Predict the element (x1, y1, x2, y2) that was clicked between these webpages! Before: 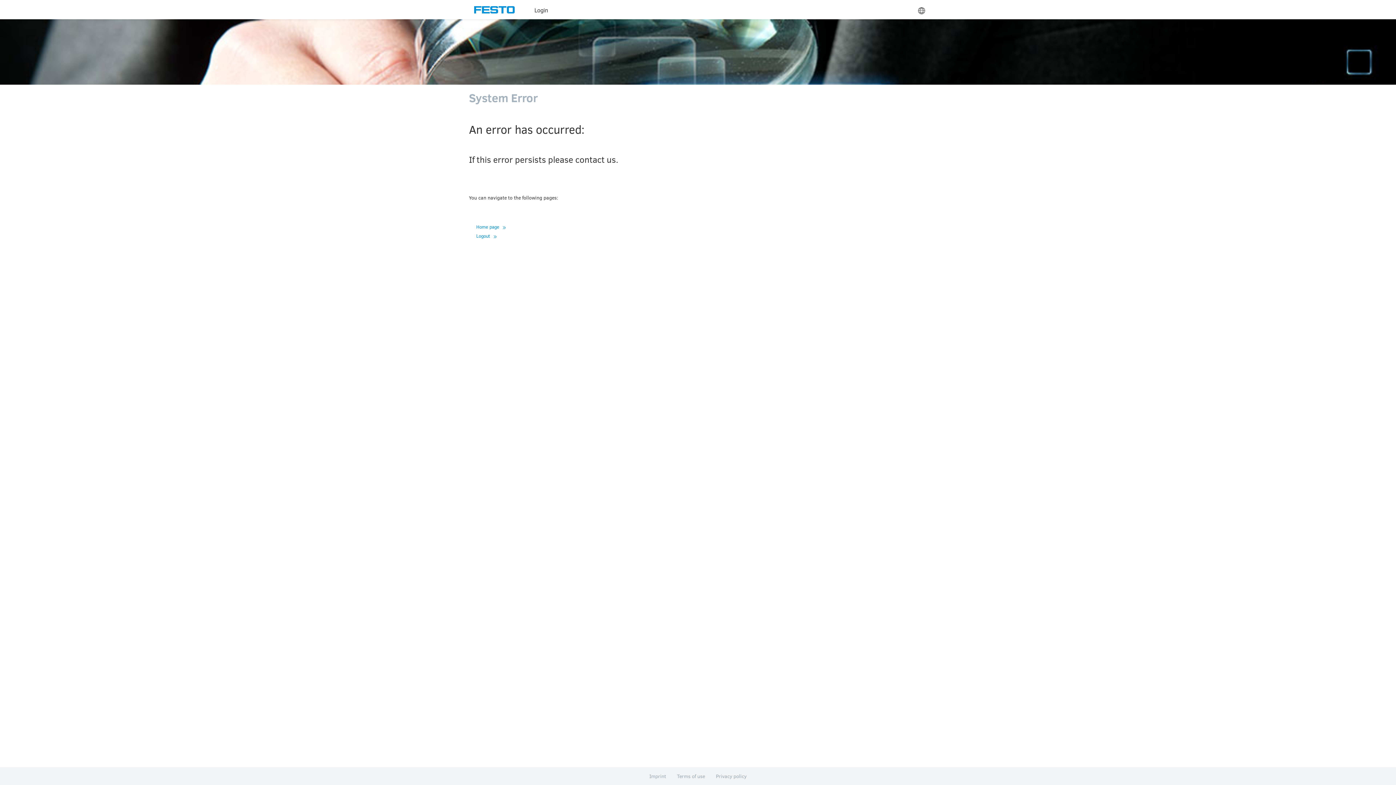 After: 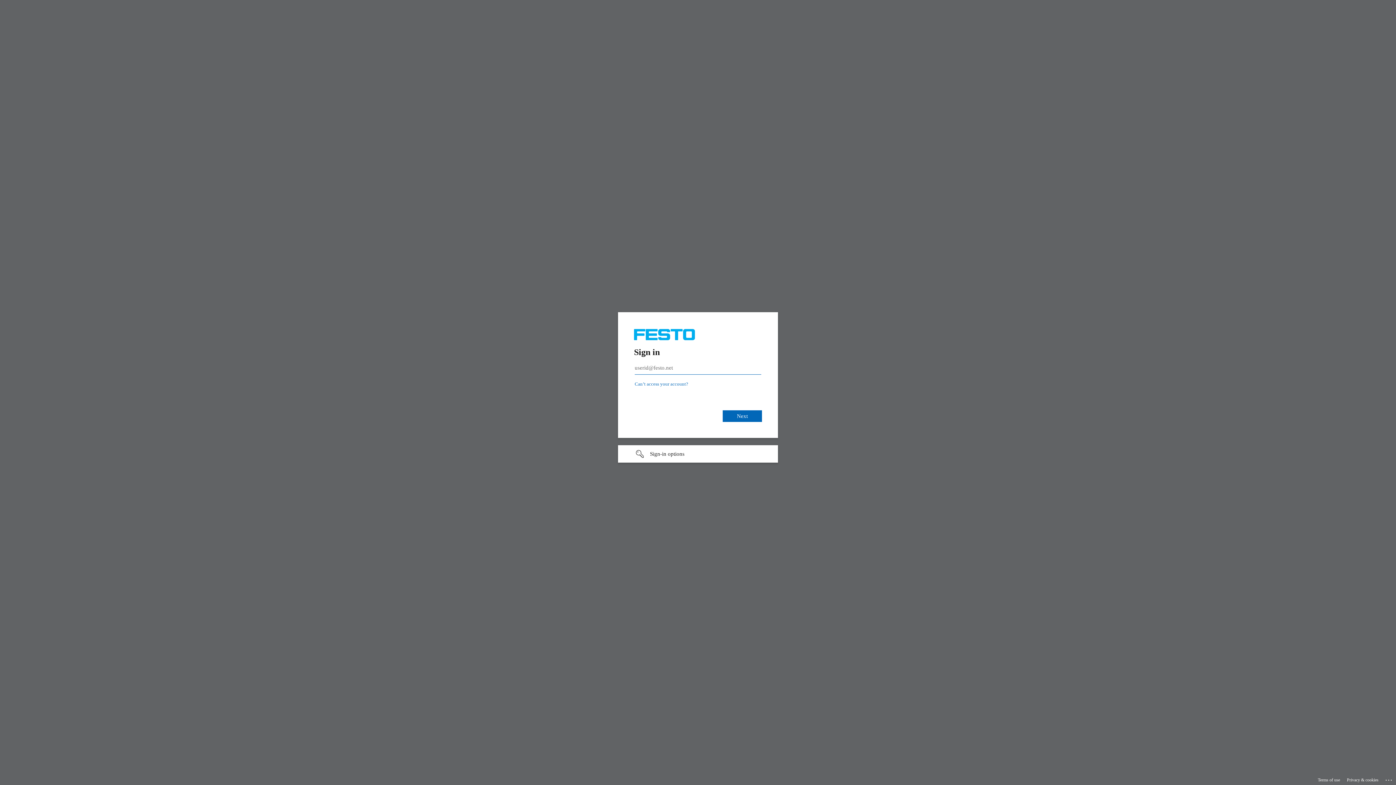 Action: bbox: (472, 6, 516, 13)